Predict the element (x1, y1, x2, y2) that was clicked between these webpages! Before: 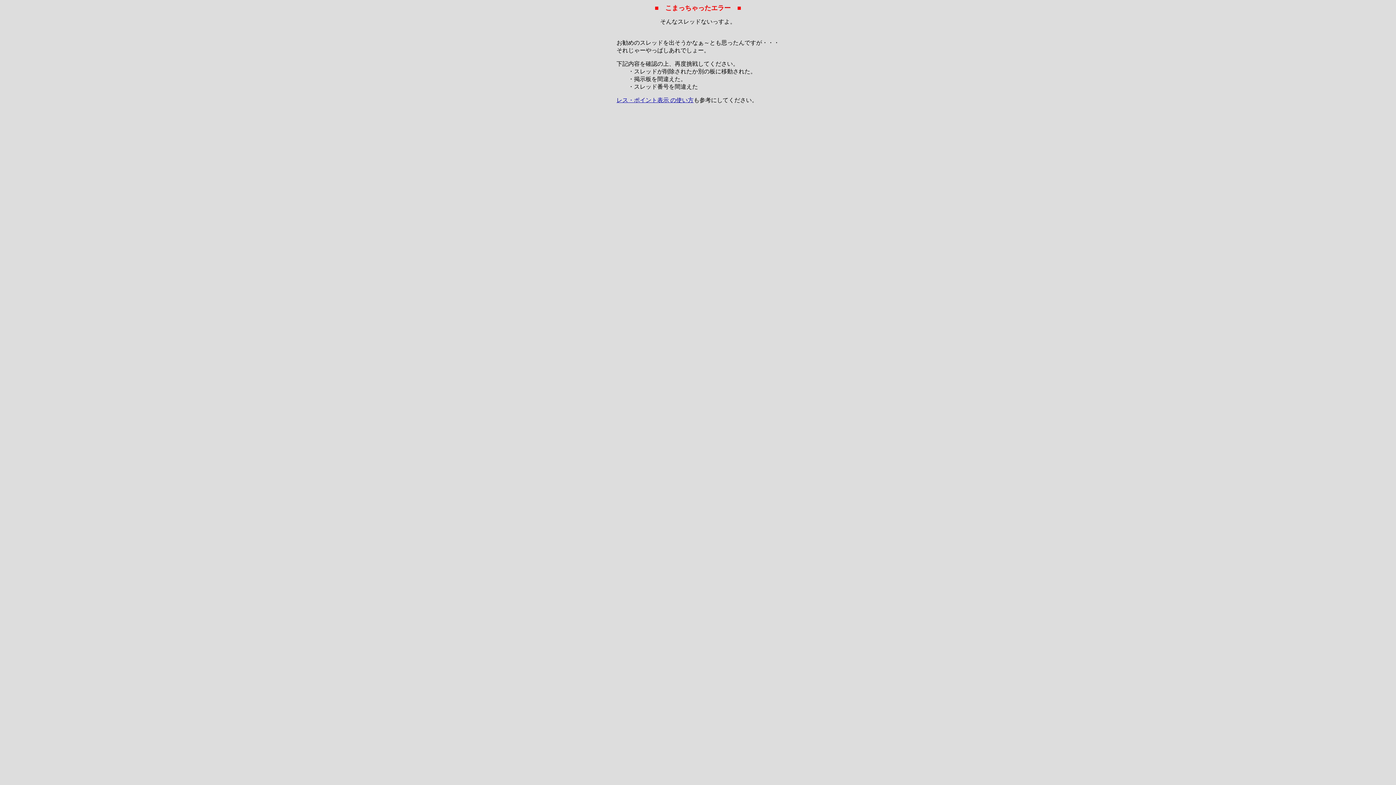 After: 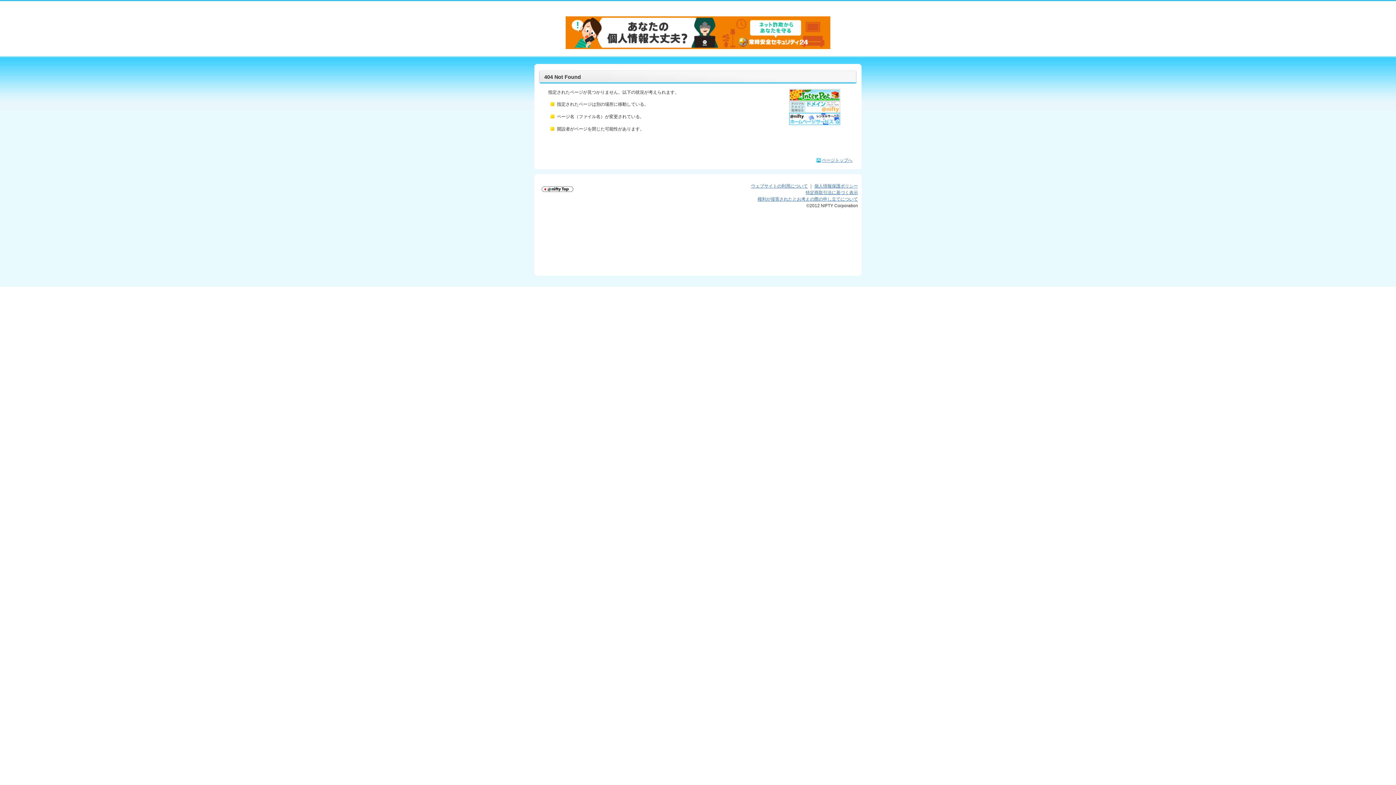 Action: label: レス・ポイント表示 の使い方 bbox: (616, 97, 693, 103)